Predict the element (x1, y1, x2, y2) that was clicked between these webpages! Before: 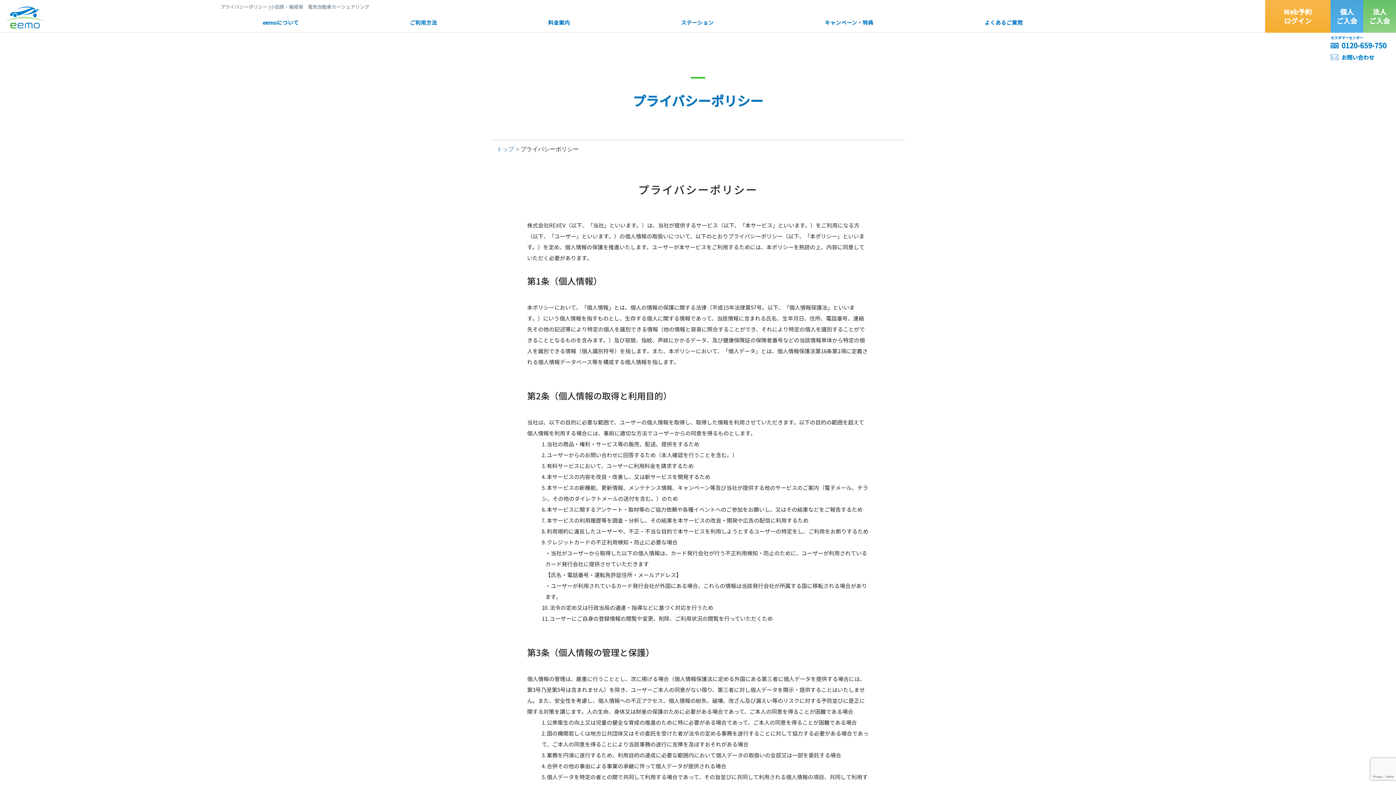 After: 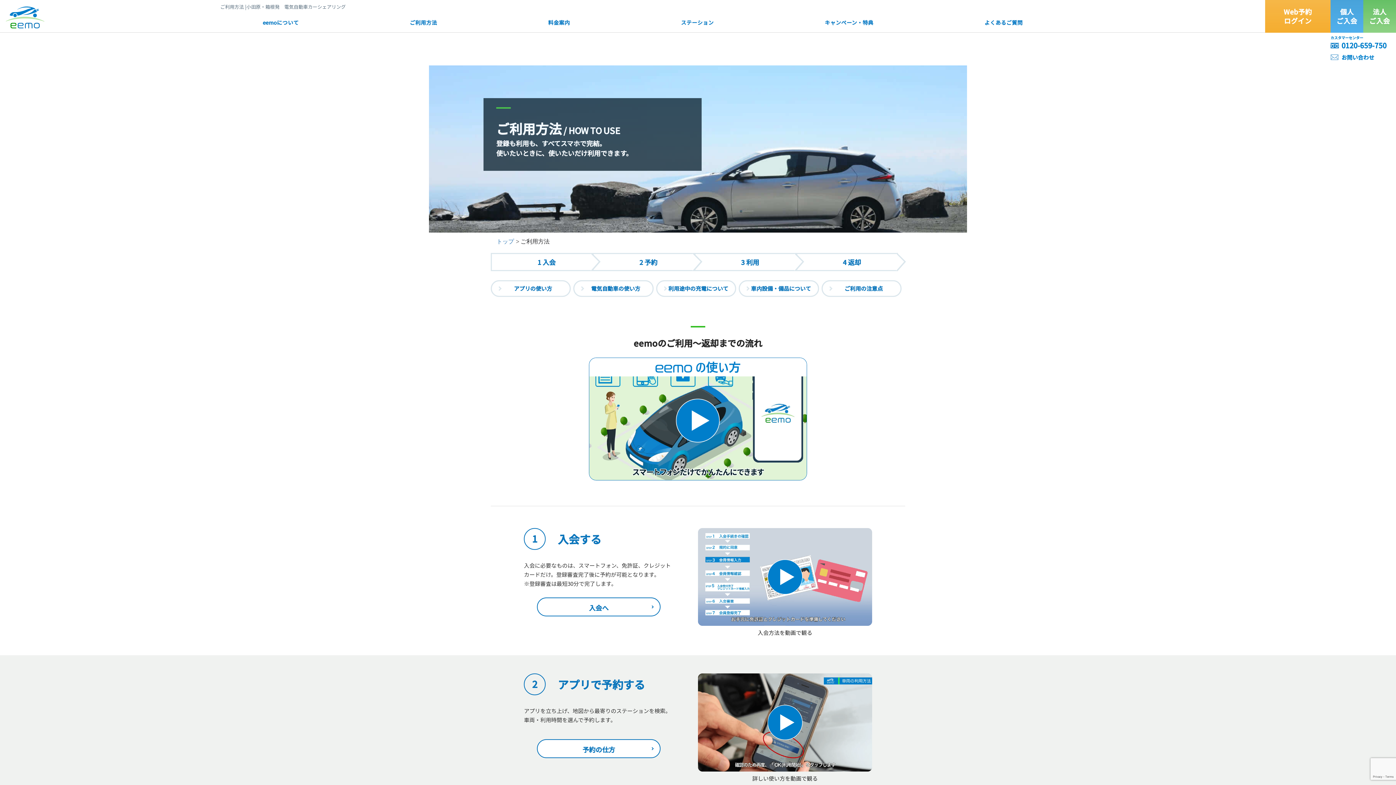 Action: label: ご利用方法 bbox: (354, 12, 492, 32)